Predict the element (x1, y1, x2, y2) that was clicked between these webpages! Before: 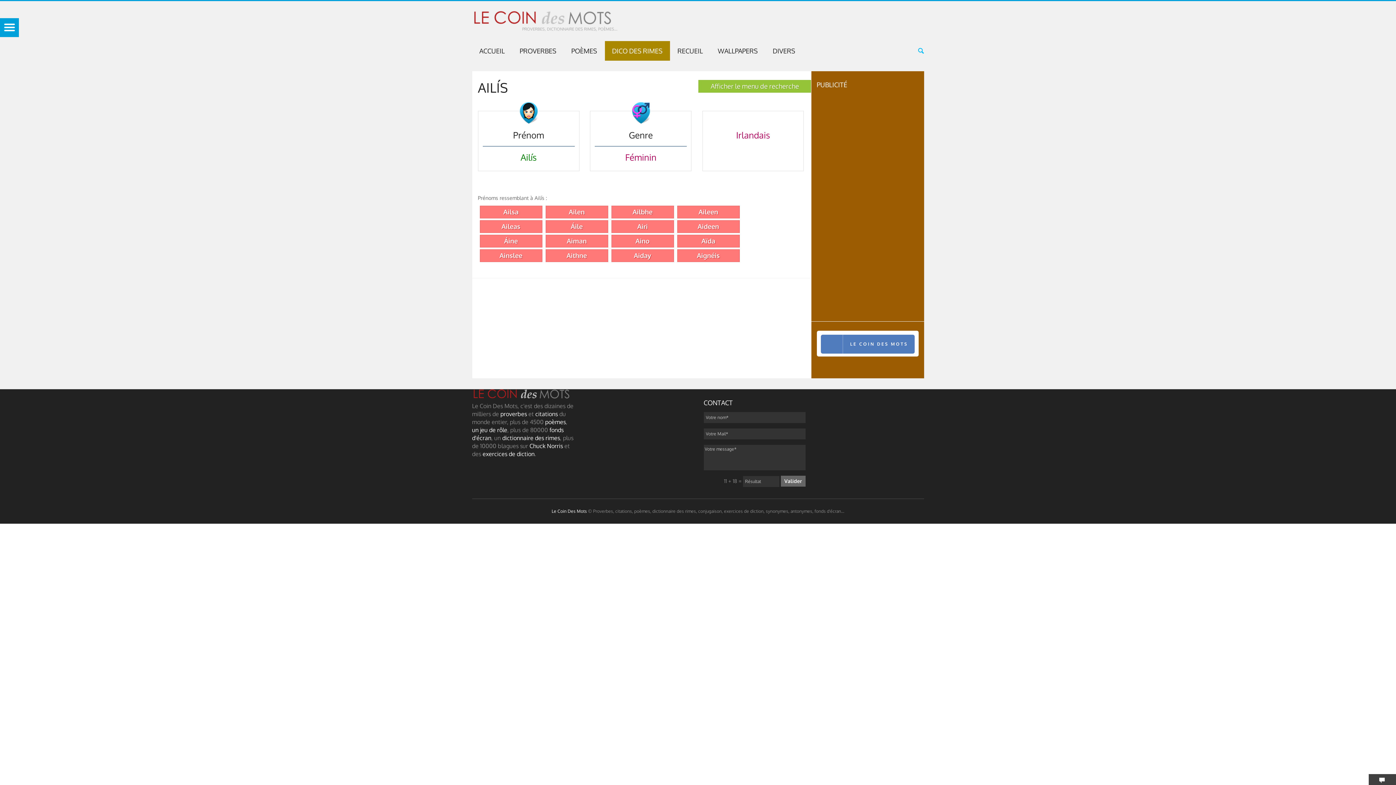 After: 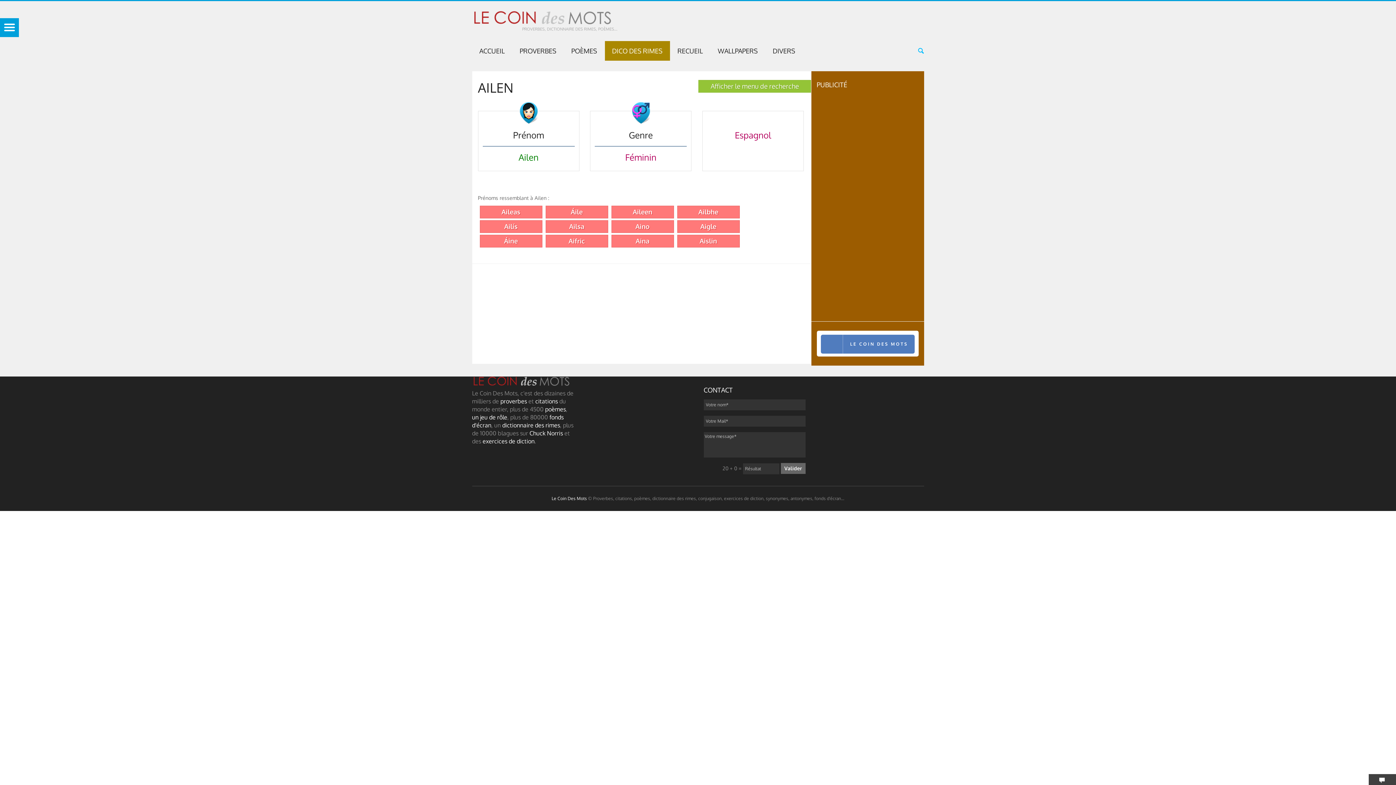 Action: label: Ailen bbox: (545, 205, 608, 218)